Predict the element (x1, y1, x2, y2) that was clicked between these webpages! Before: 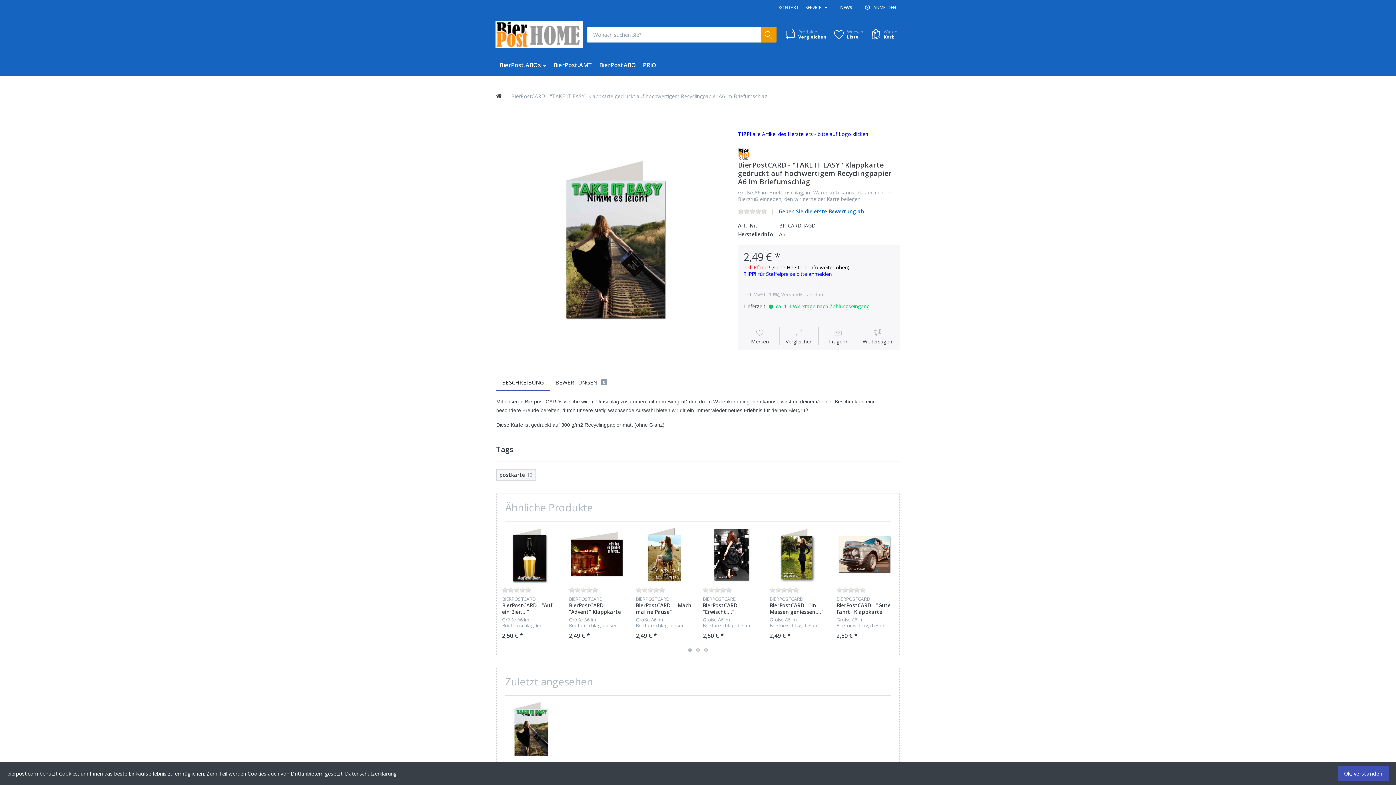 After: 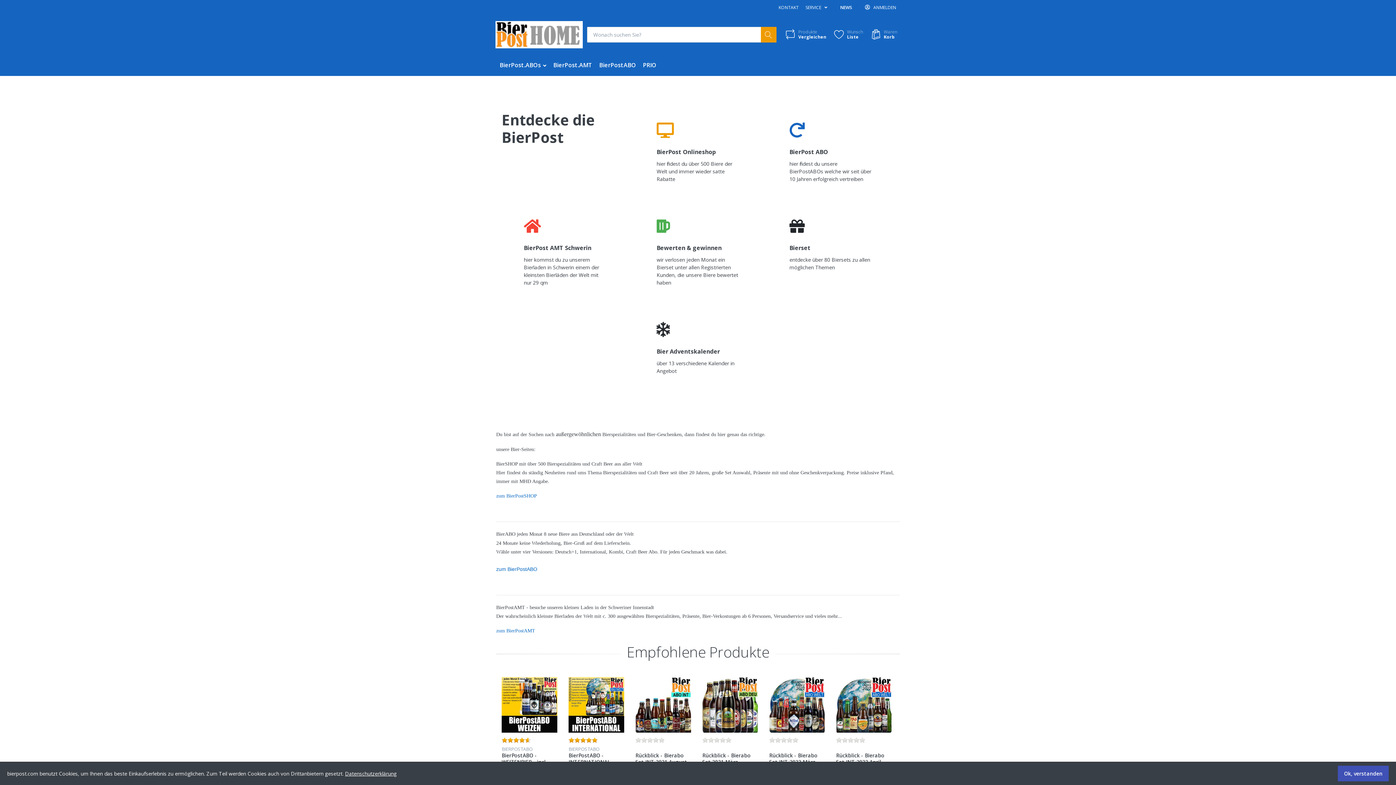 Action: bbox: (496, 92, 501, 99)